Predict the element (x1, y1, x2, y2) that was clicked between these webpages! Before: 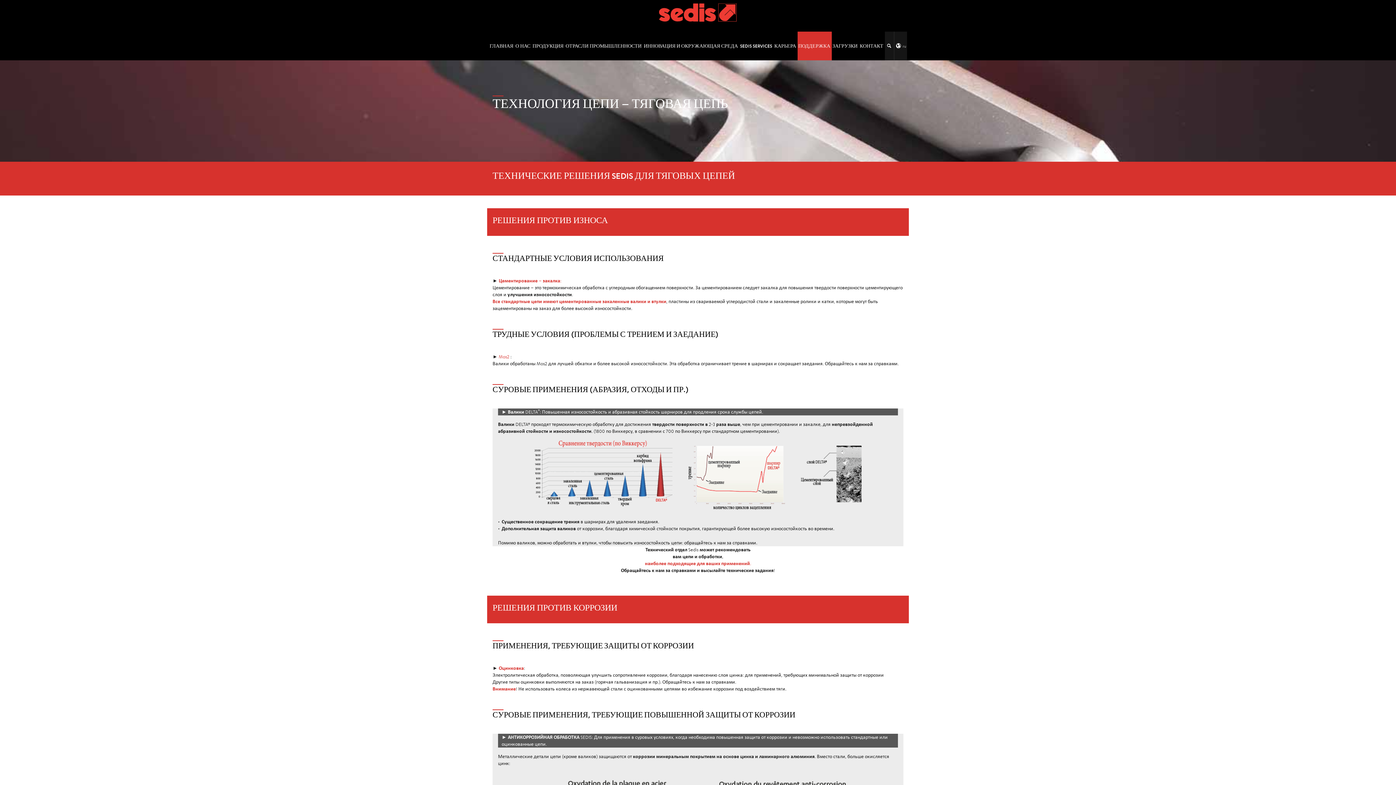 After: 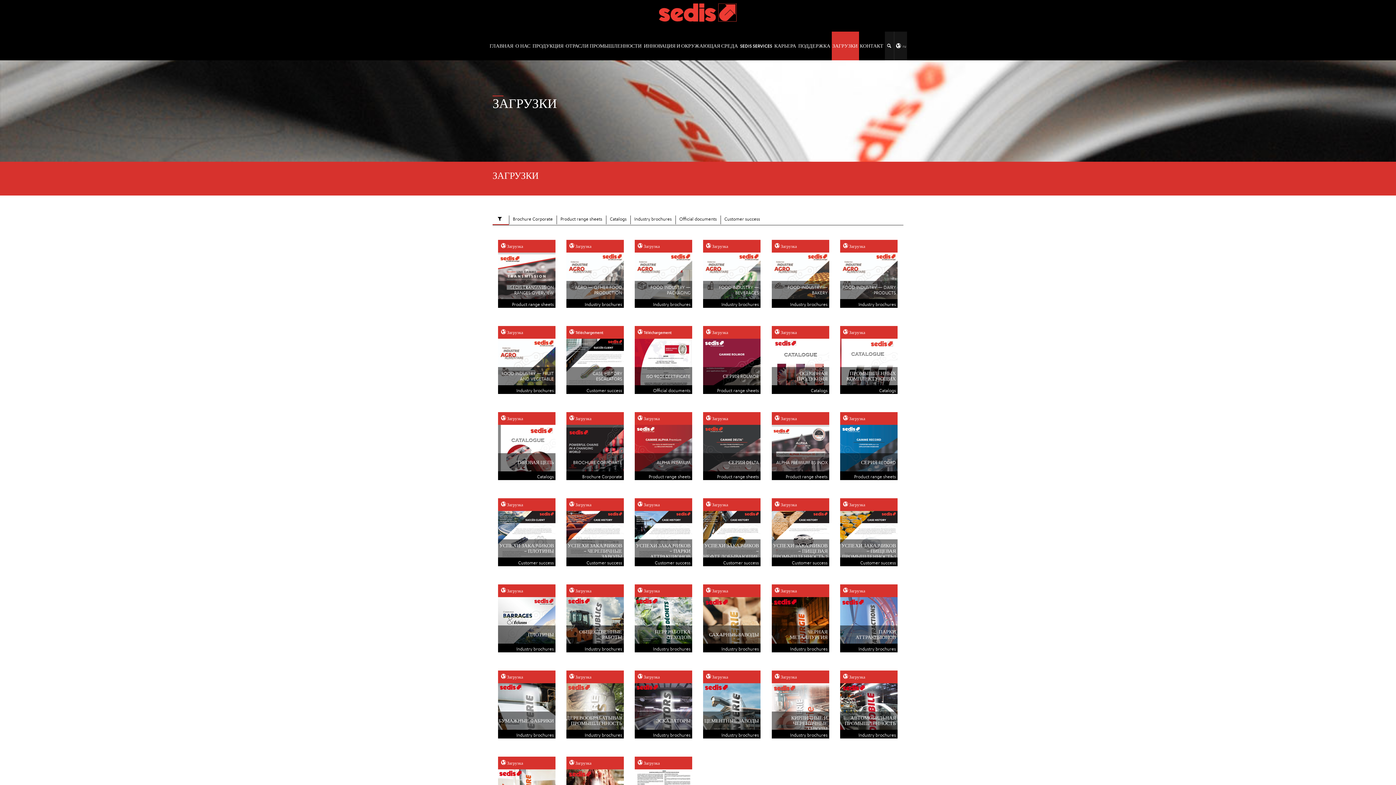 Action: label: ЗАГРУЗКИ bbox: (831, 31, 859, 60)